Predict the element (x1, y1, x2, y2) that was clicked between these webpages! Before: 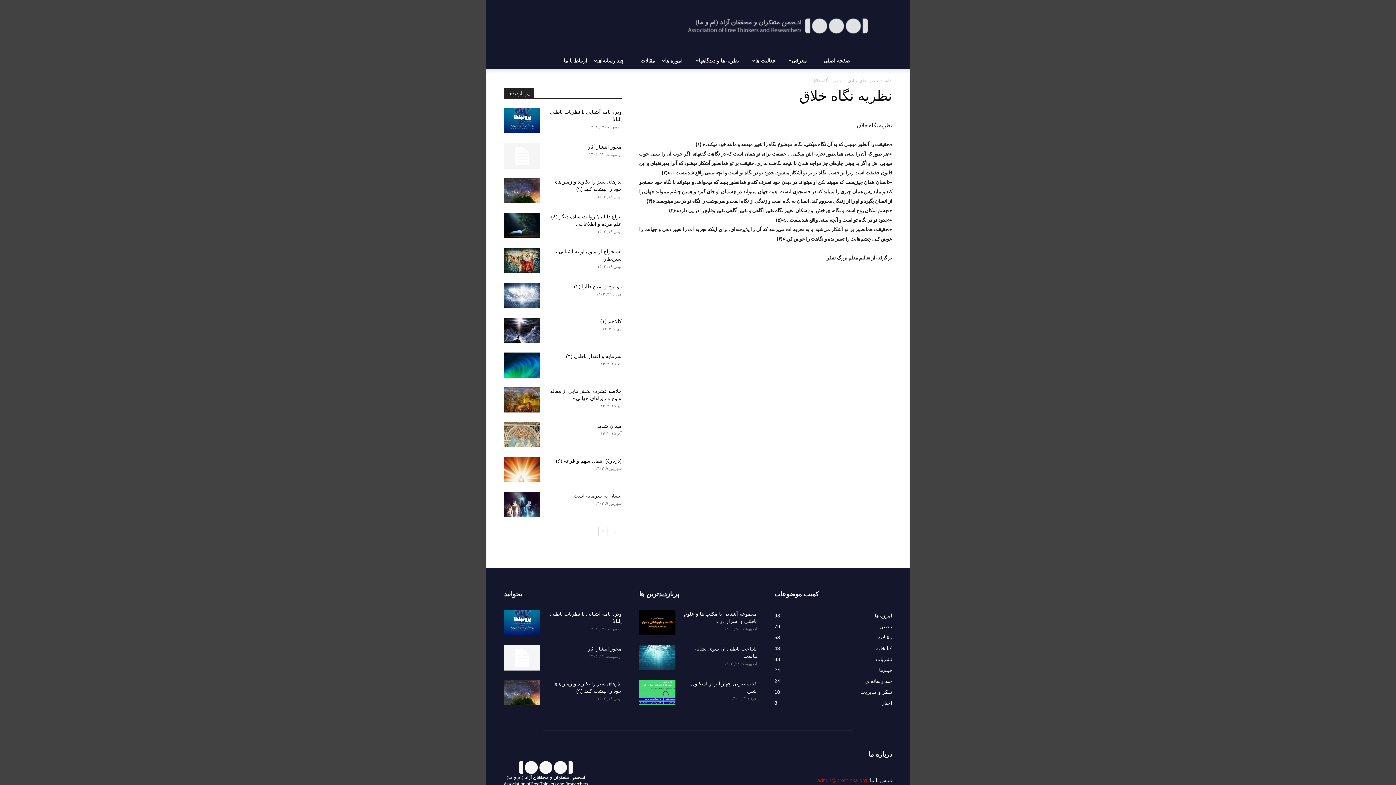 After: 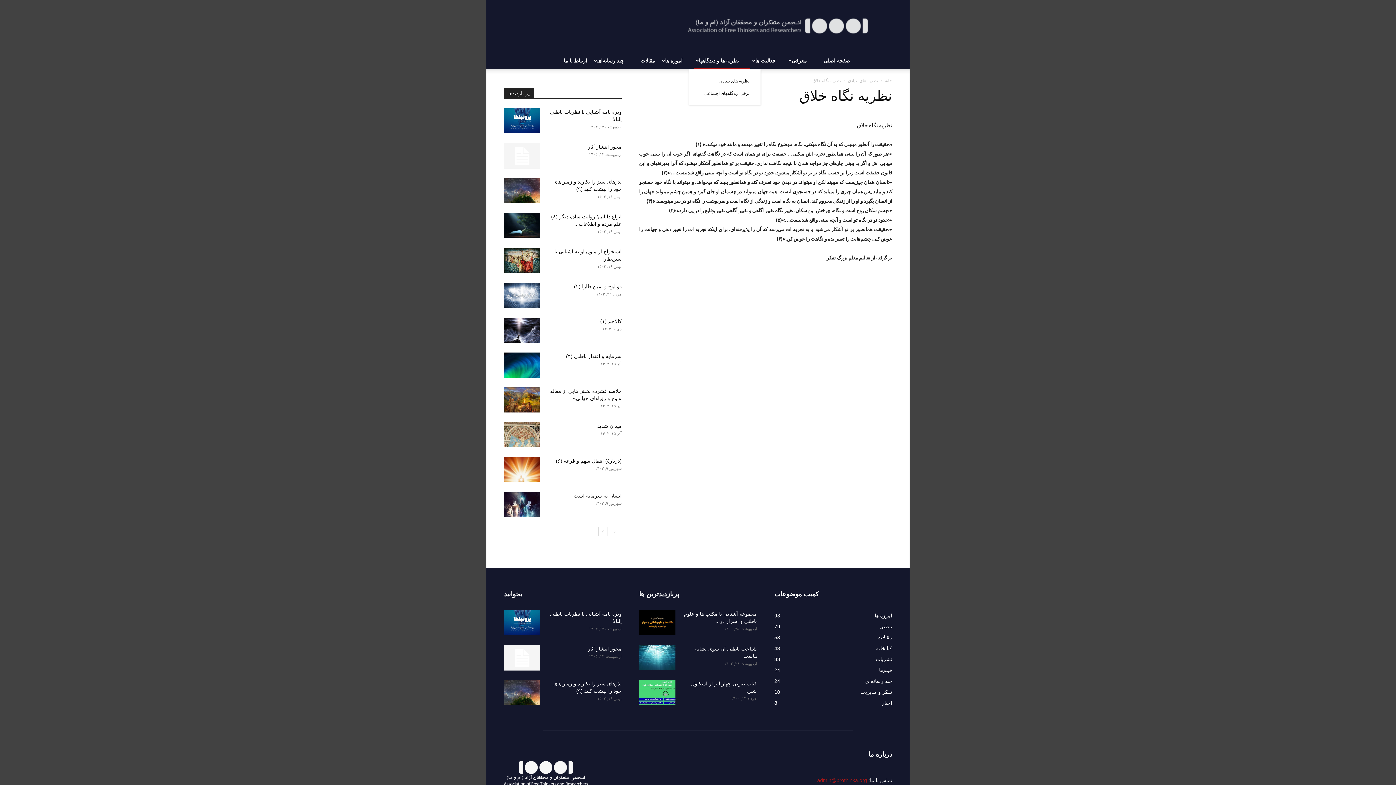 Action: bbox: (694, 52, 750, 69) label: نظریه ها و دیدگاهها